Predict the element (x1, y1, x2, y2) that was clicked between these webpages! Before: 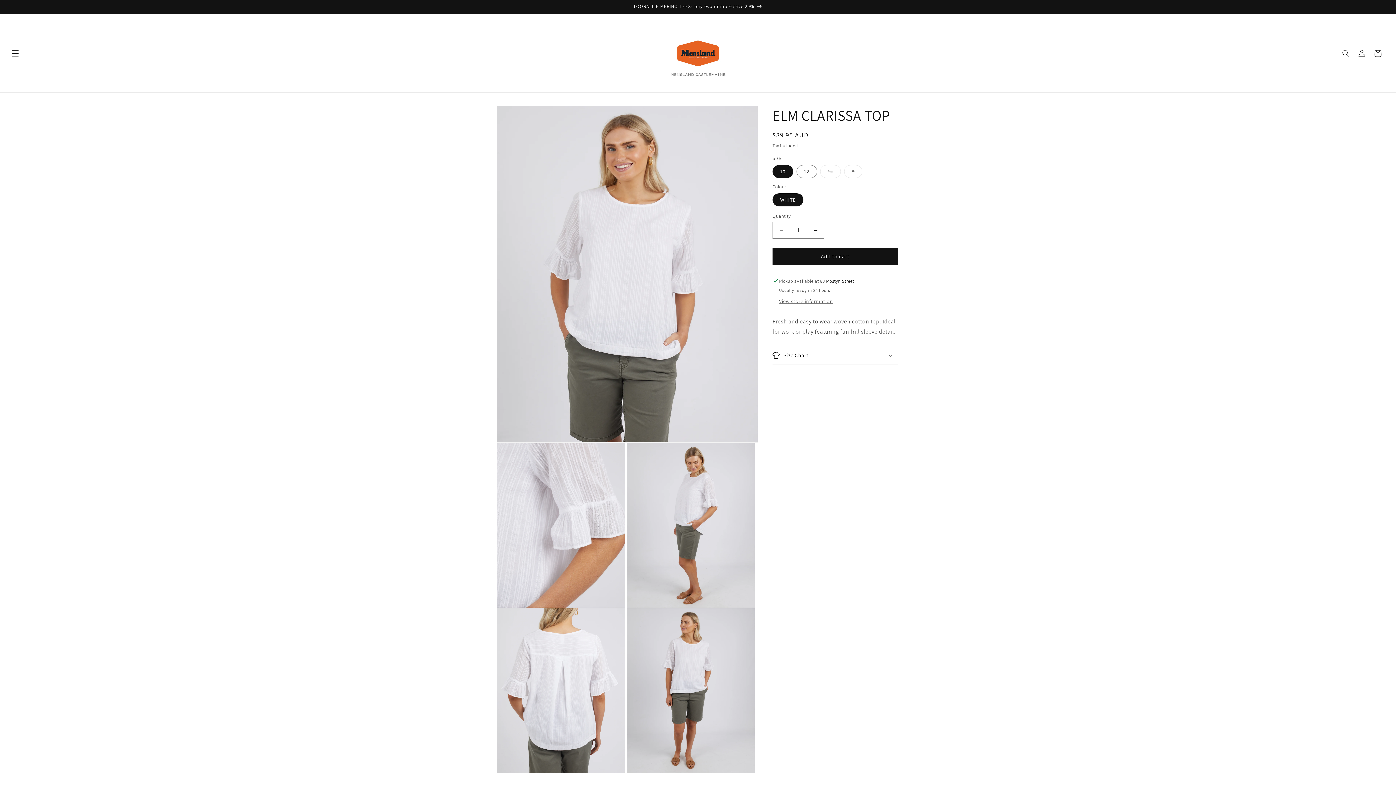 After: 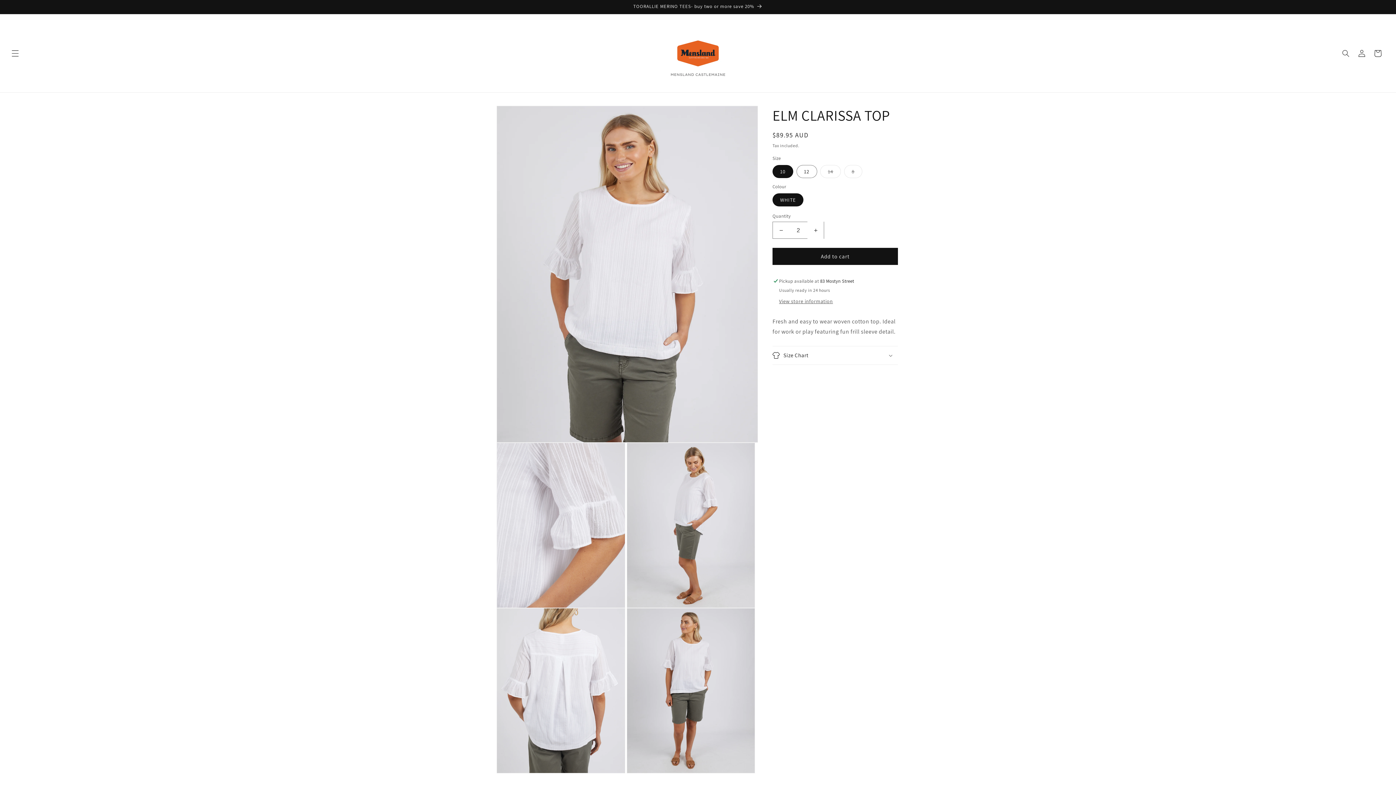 Action: label: Increase quantity for ELM CLARISSA TOP bbox: (807, 221, 824, 238)